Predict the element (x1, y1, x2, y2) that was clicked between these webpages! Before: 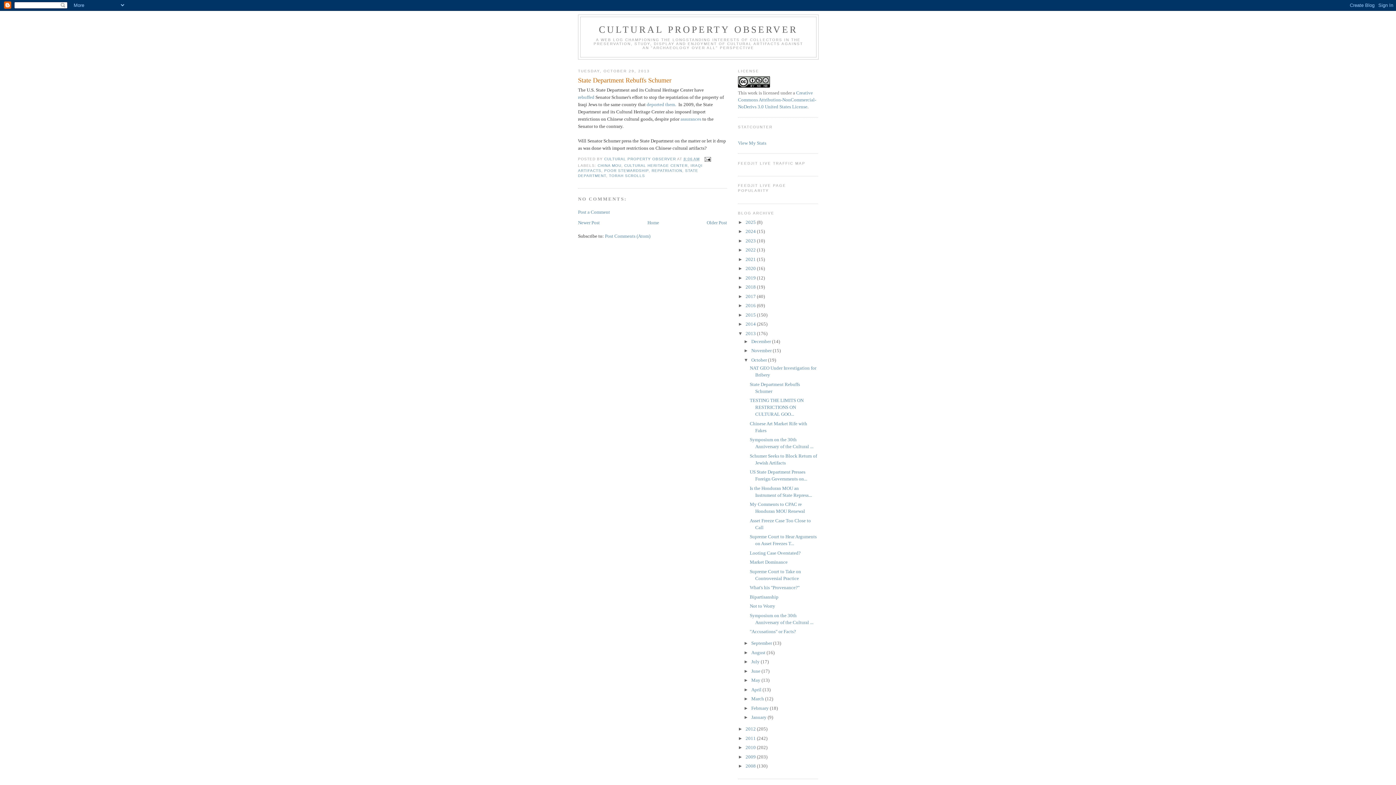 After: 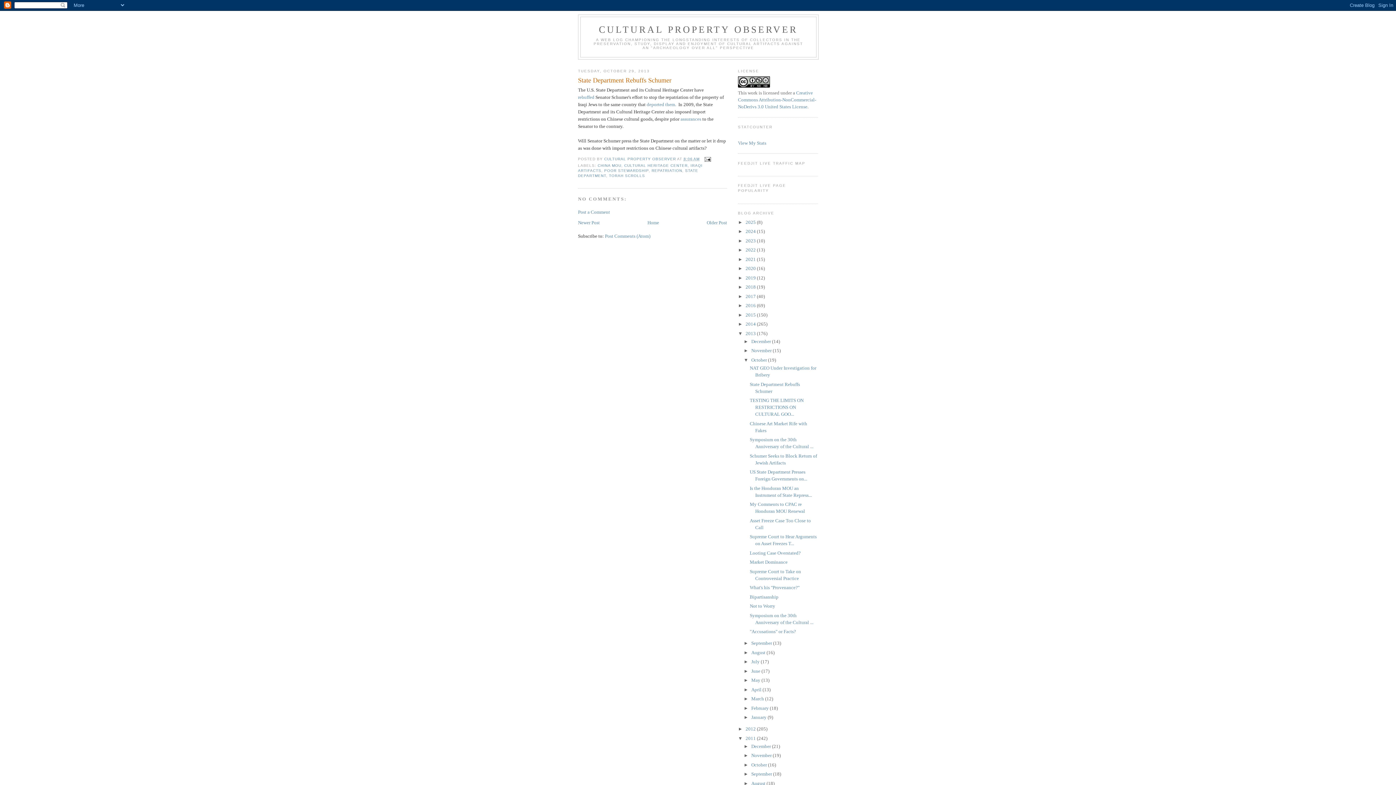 Action: label: ►   bbox: (738, 735, 745, 741)